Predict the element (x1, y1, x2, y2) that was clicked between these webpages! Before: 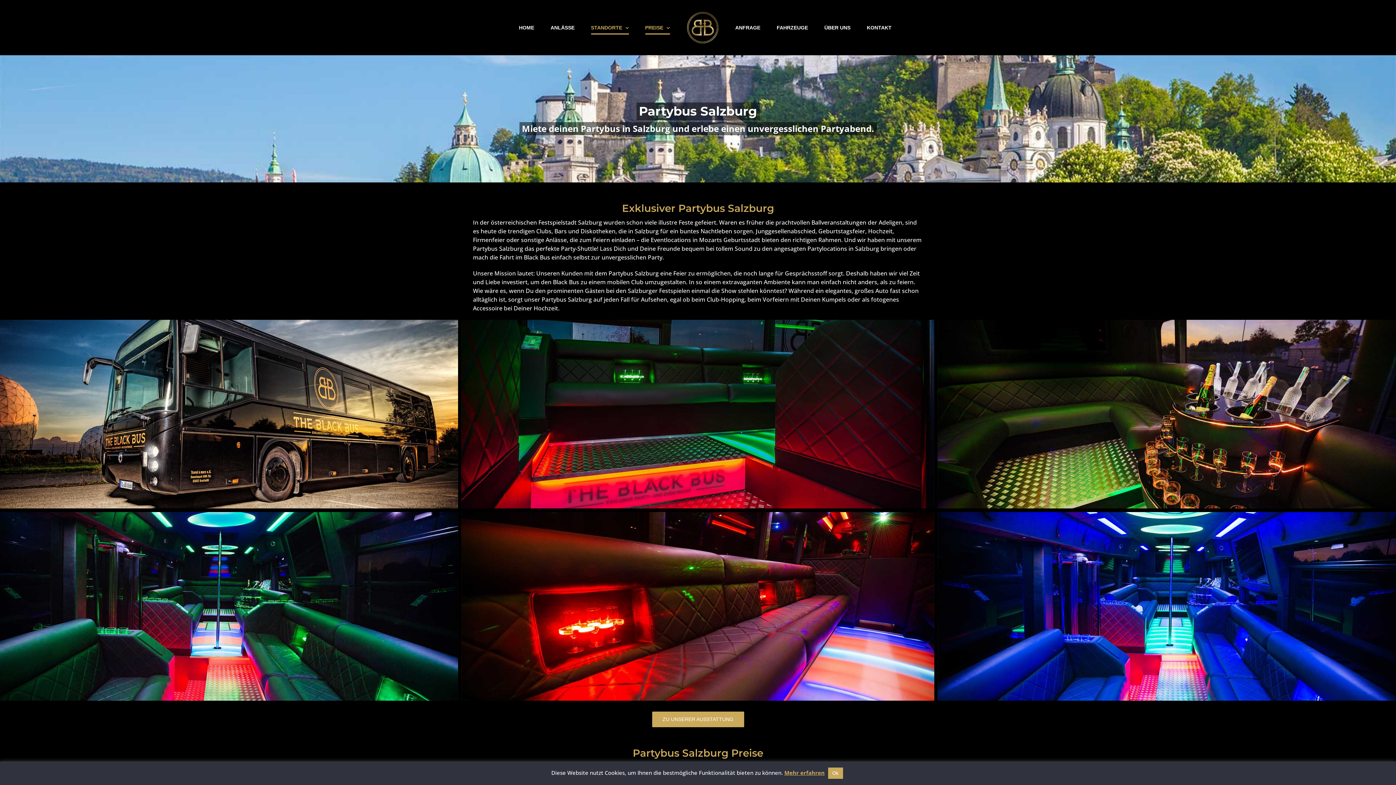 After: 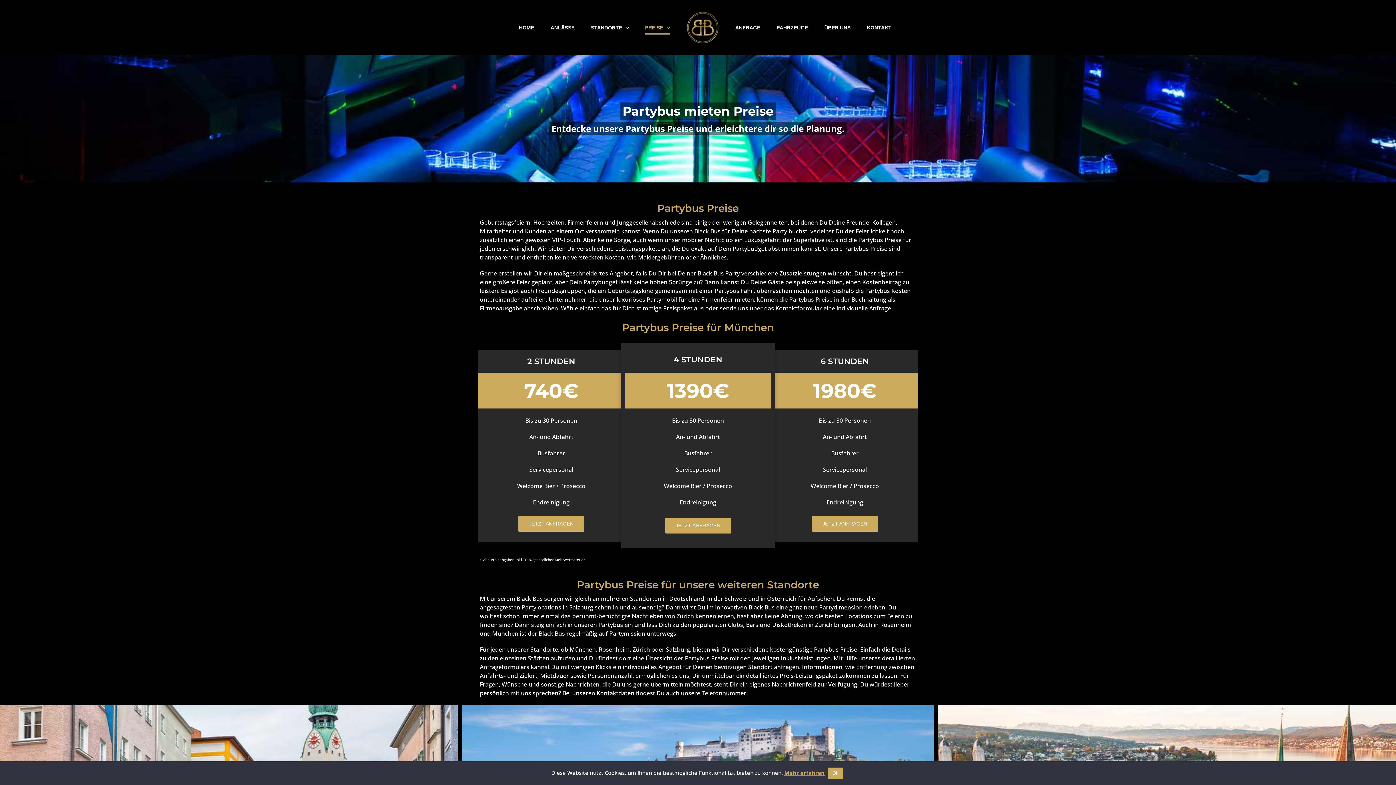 Action: label: PREISE bbox: (645, 12, 670, 42)